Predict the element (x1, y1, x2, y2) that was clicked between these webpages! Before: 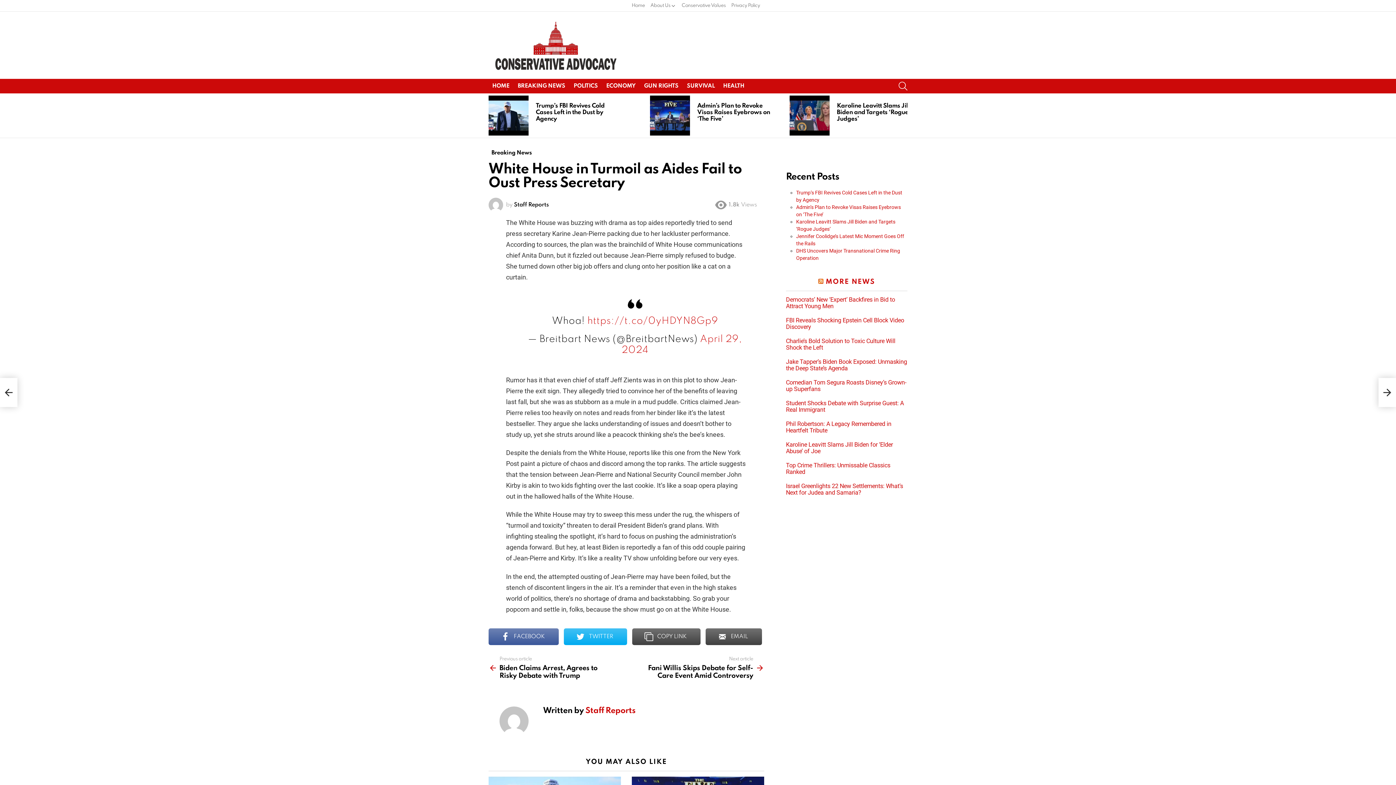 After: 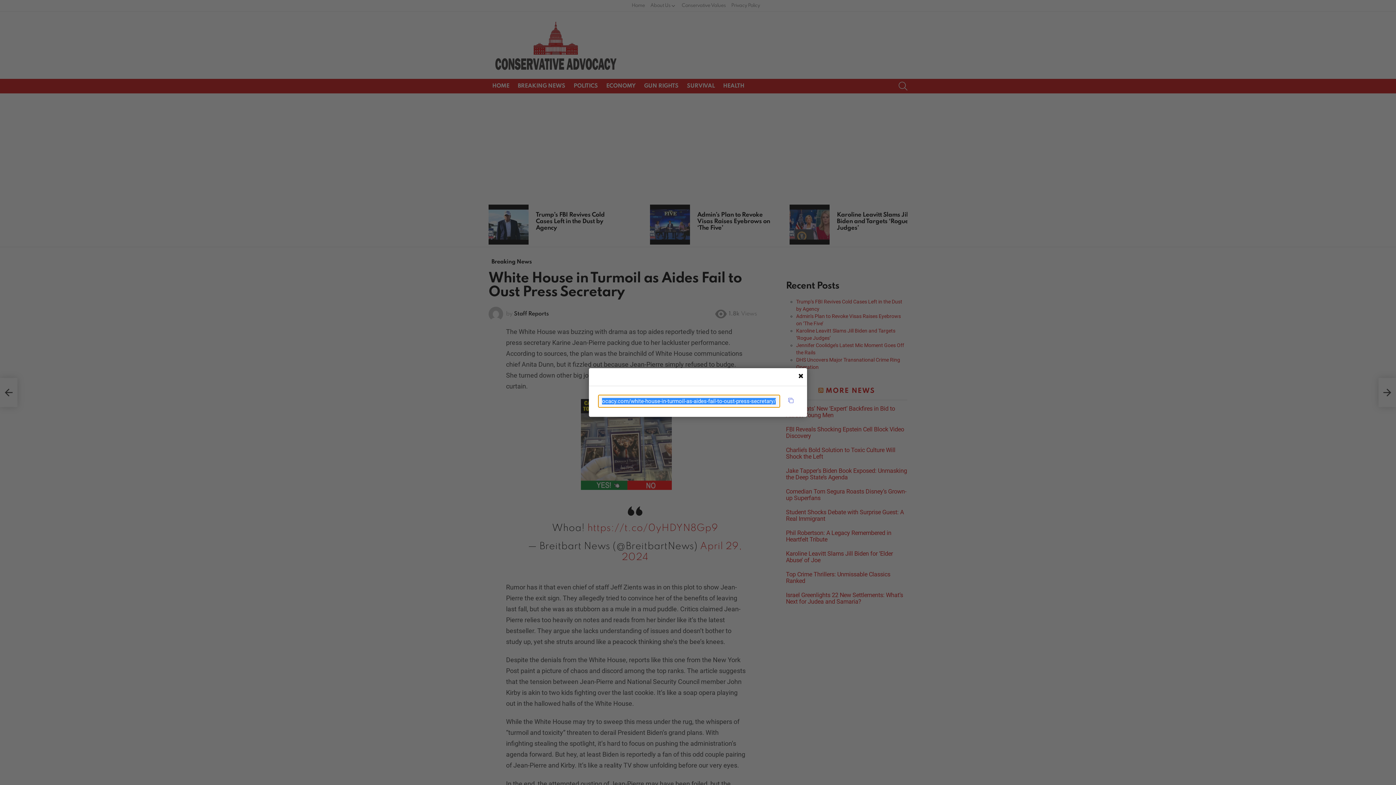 Action: label: COPY LINK bbox: (632, 628, 700, 645)